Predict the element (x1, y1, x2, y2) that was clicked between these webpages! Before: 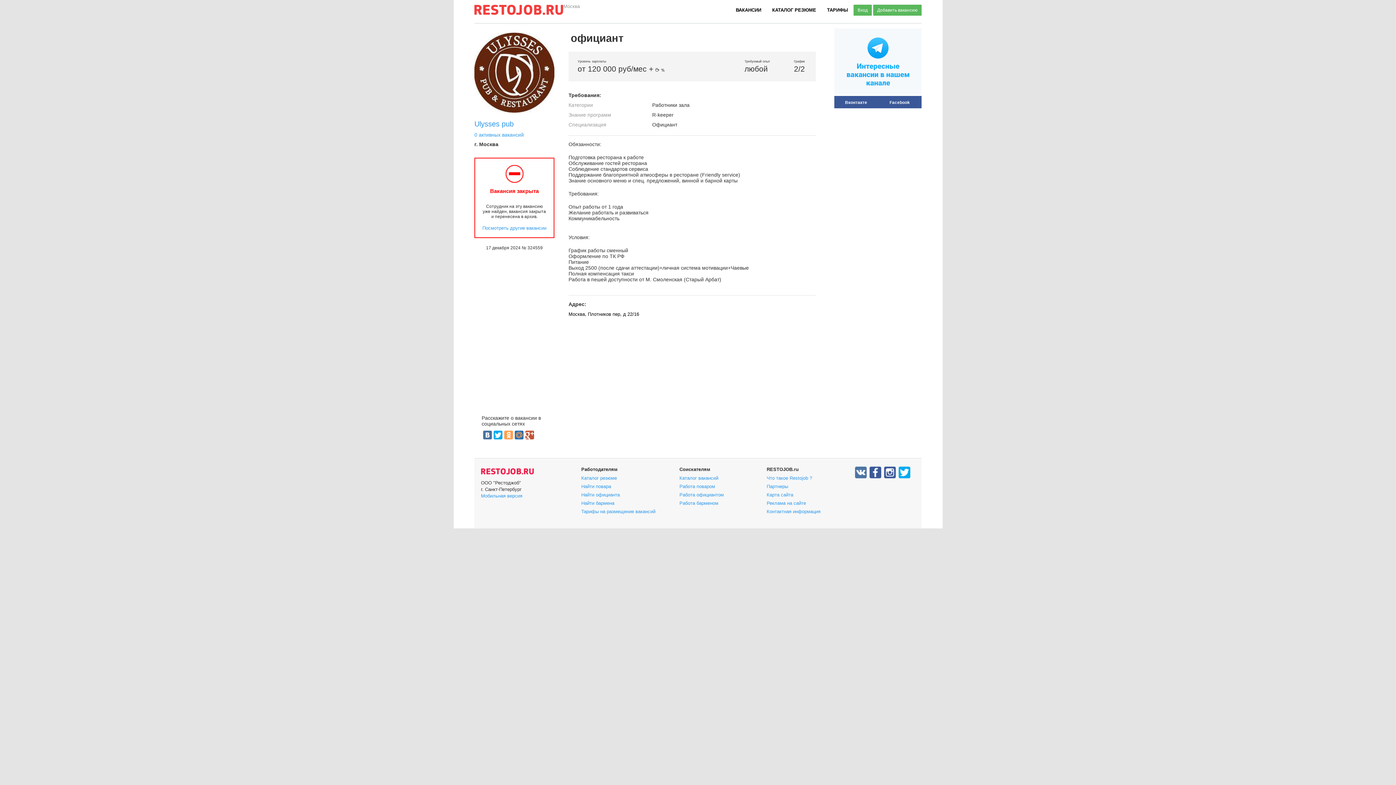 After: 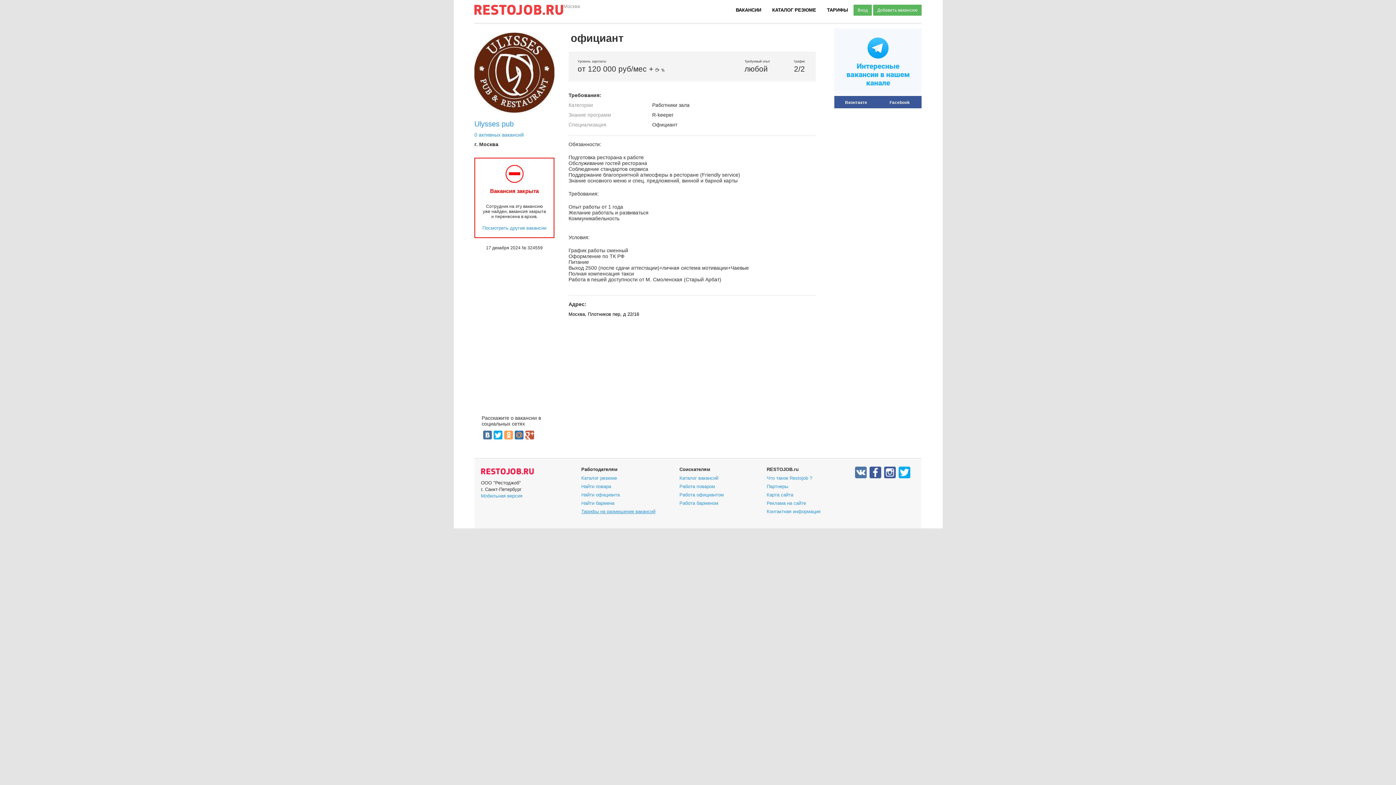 Action: bbox: (581, 509, 655, 514) label: Тарифы на размещение вакансий